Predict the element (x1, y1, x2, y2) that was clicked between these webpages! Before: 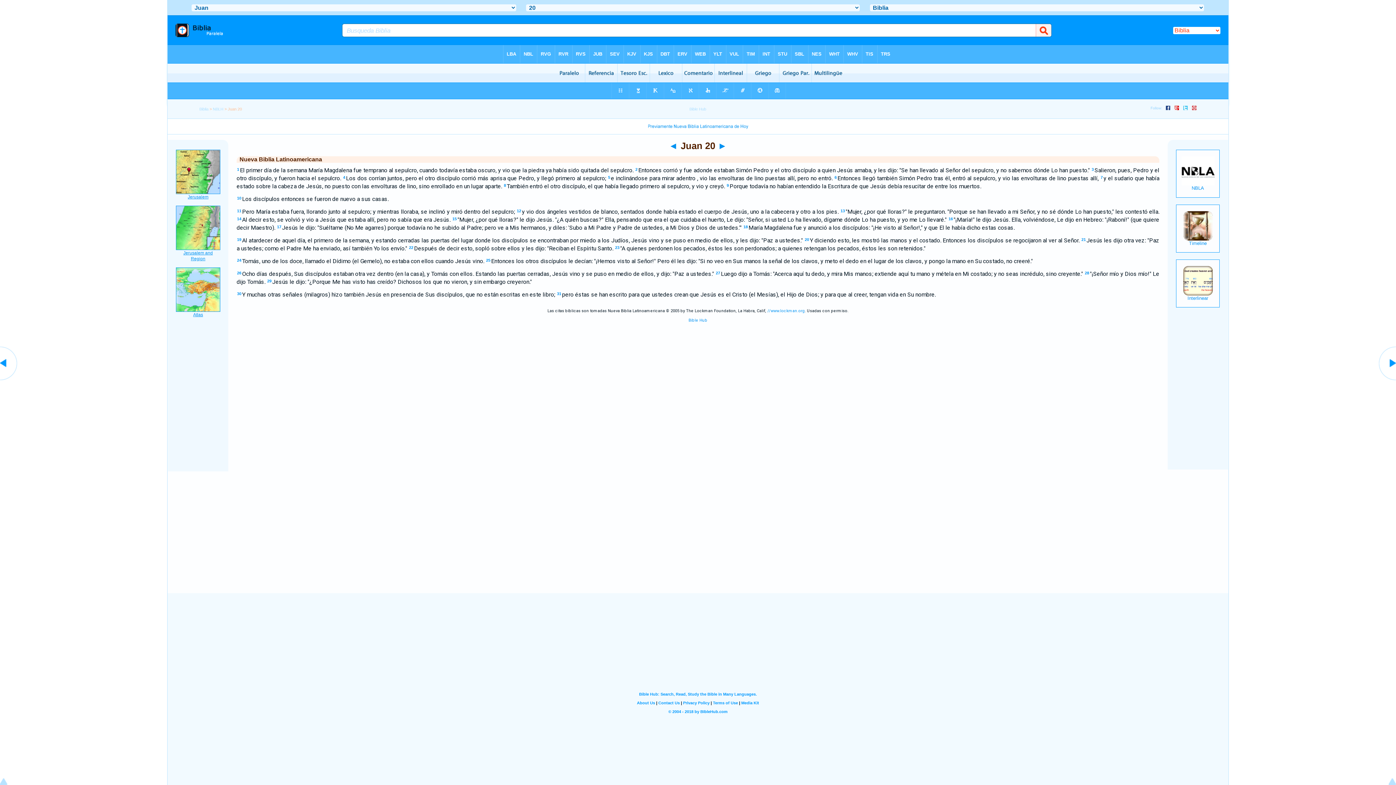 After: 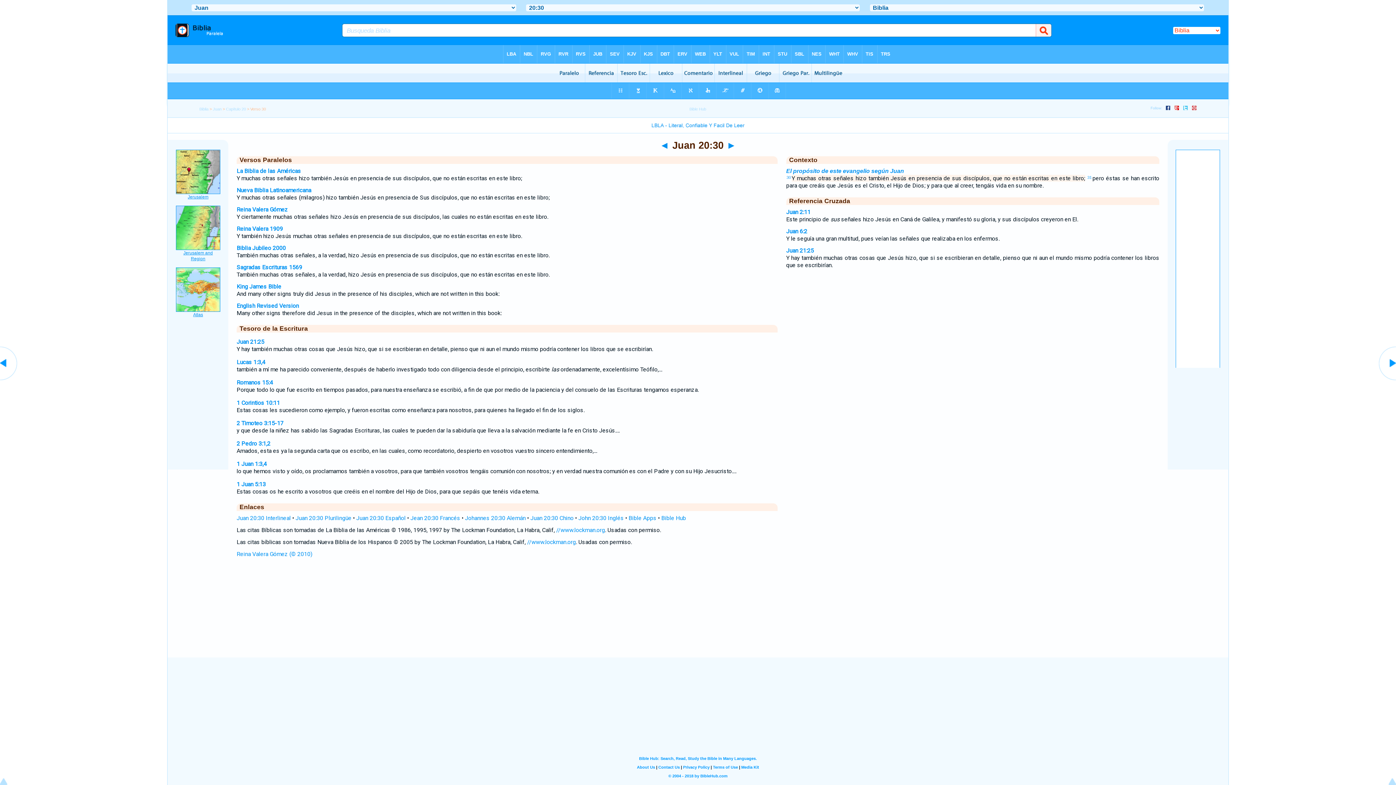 Action: bbox: (237, 291, 241, 296) label: 30